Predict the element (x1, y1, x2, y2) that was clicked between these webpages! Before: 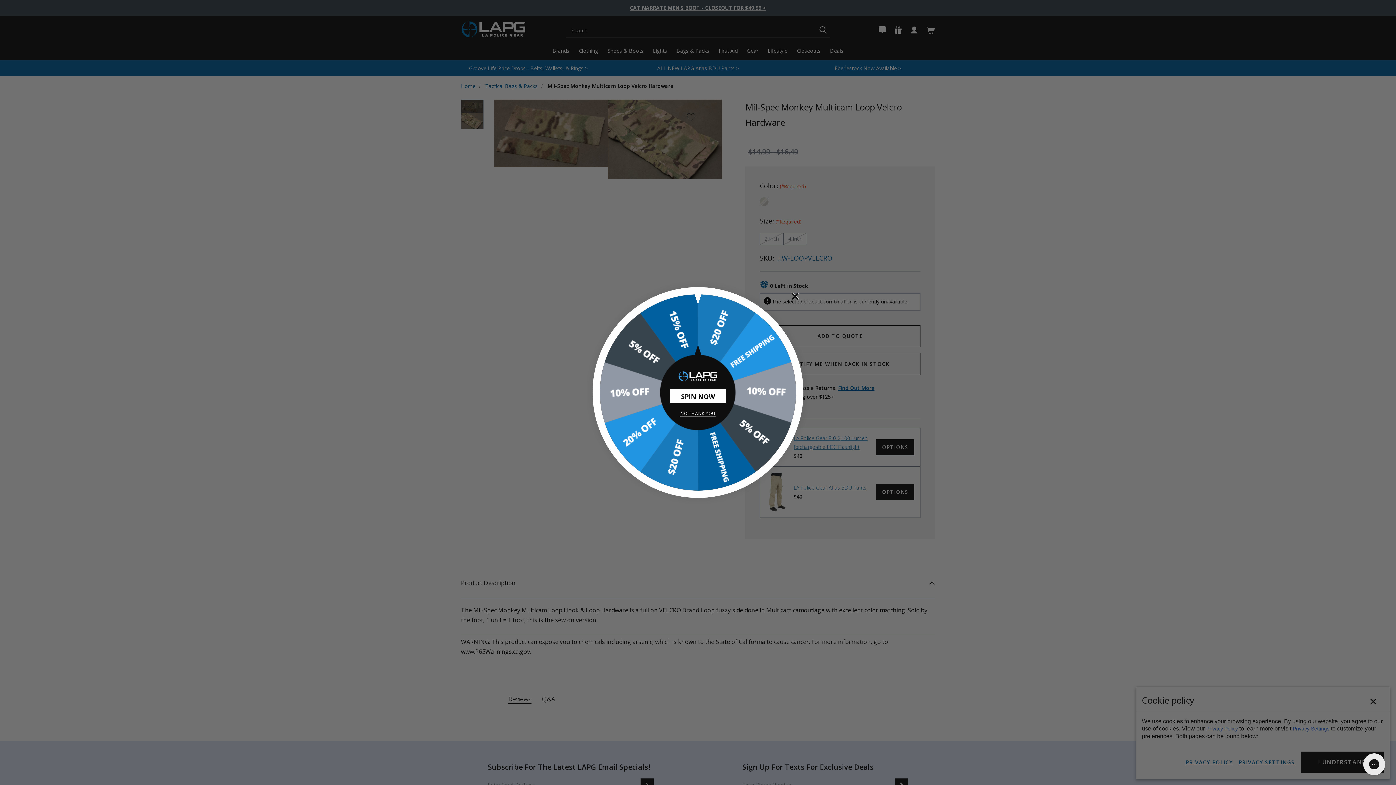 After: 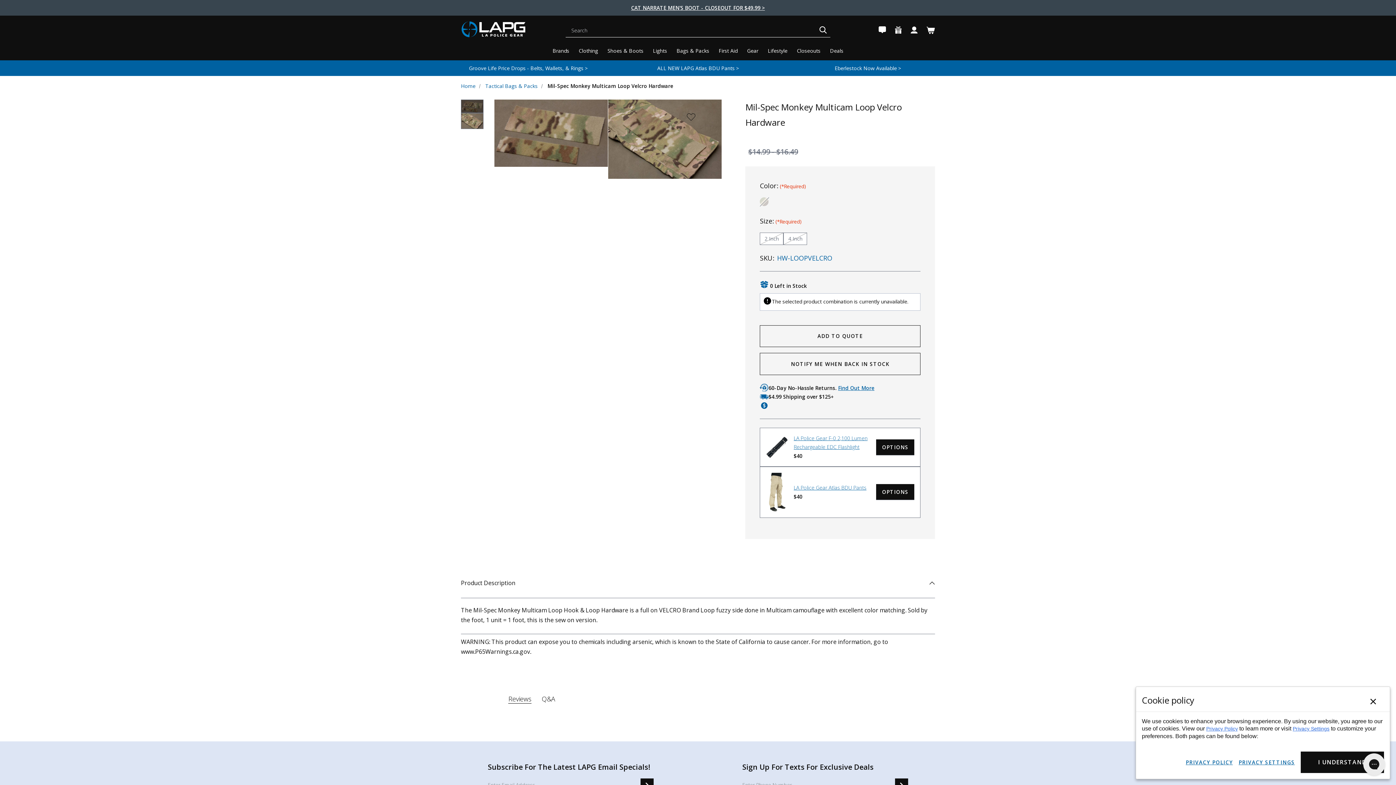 Action: bbox: (680, 409, 715, 415) label: NO THANK YOU